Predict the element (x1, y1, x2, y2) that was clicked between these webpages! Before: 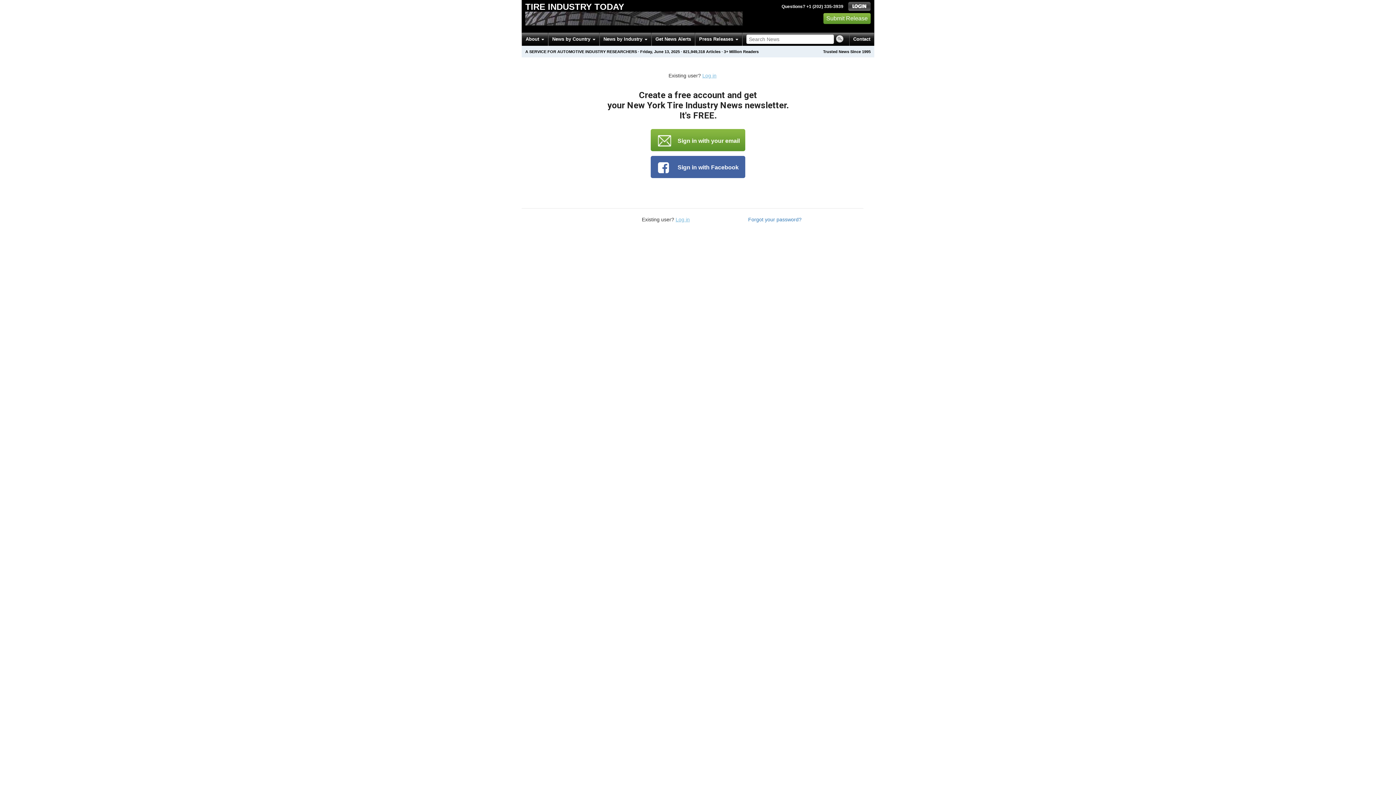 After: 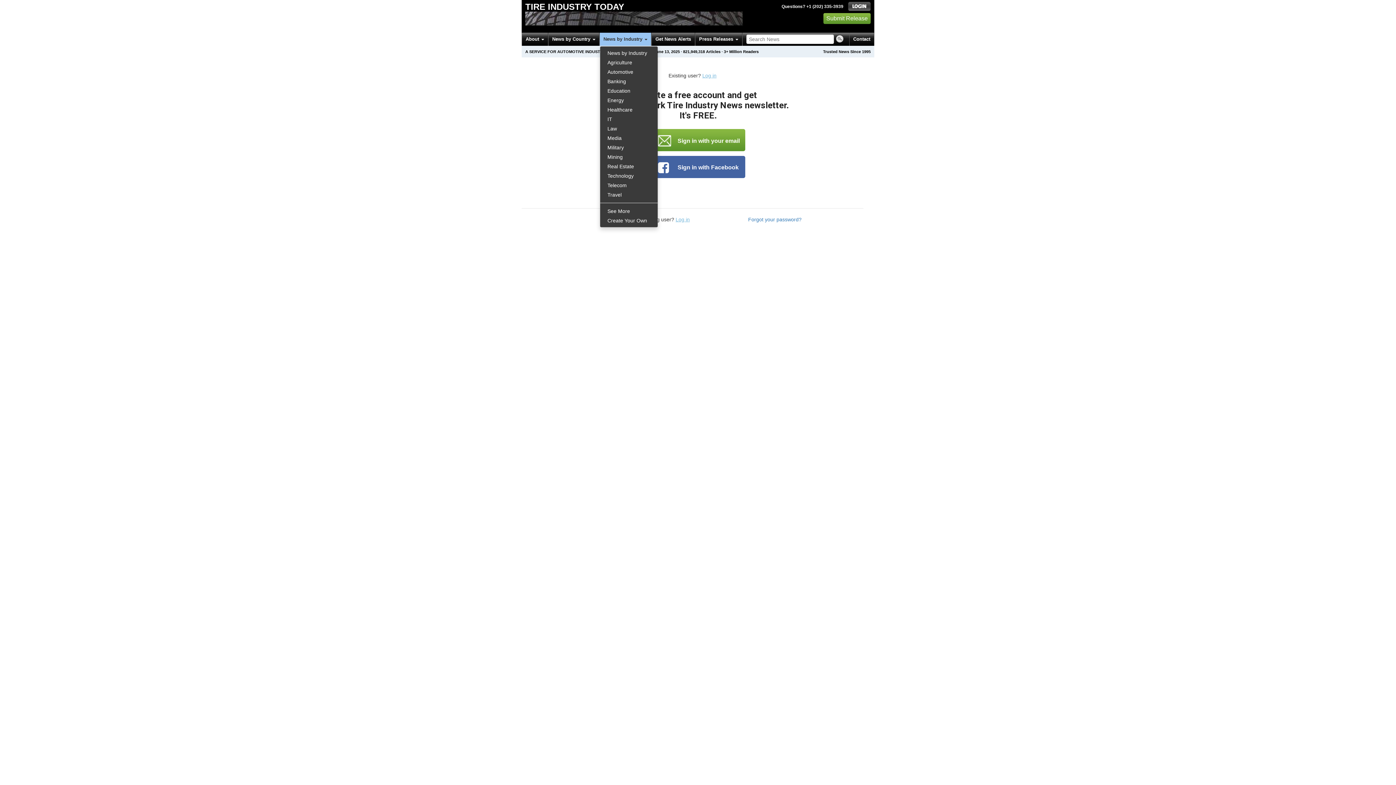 Action: bbox: (600, 32, 651, 45) label: News by Industry 